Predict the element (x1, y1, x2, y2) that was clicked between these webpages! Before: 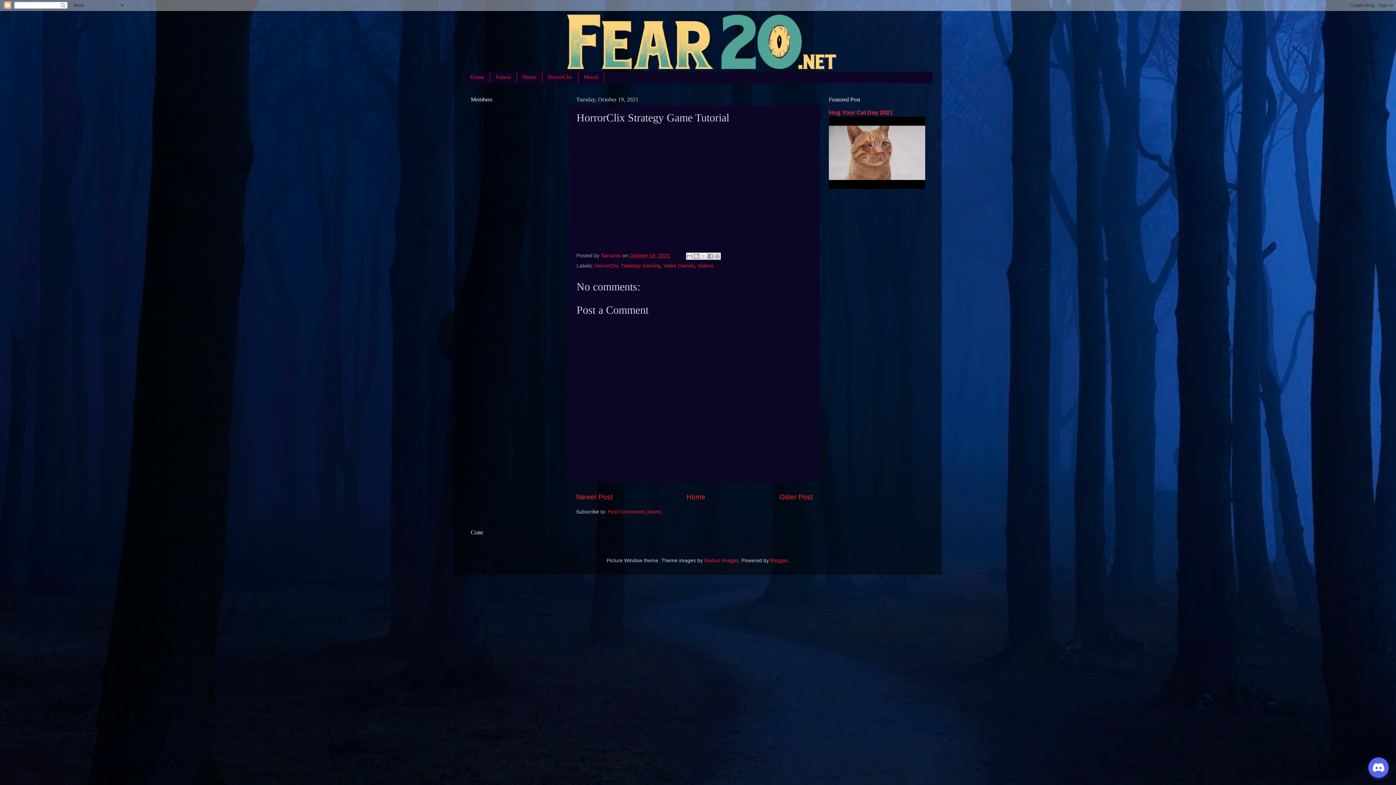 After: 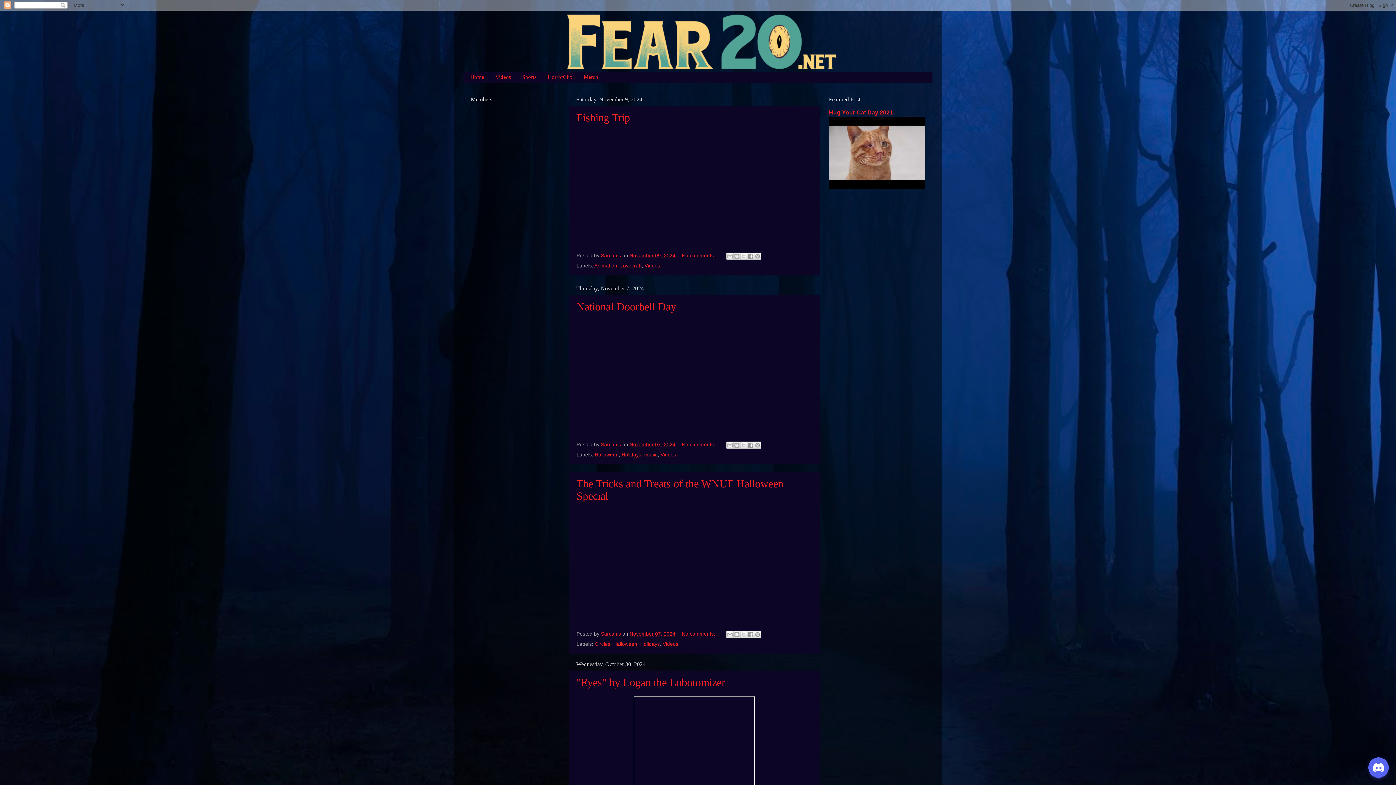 Action: label: Home bbox: (686, 493, 705, 501)